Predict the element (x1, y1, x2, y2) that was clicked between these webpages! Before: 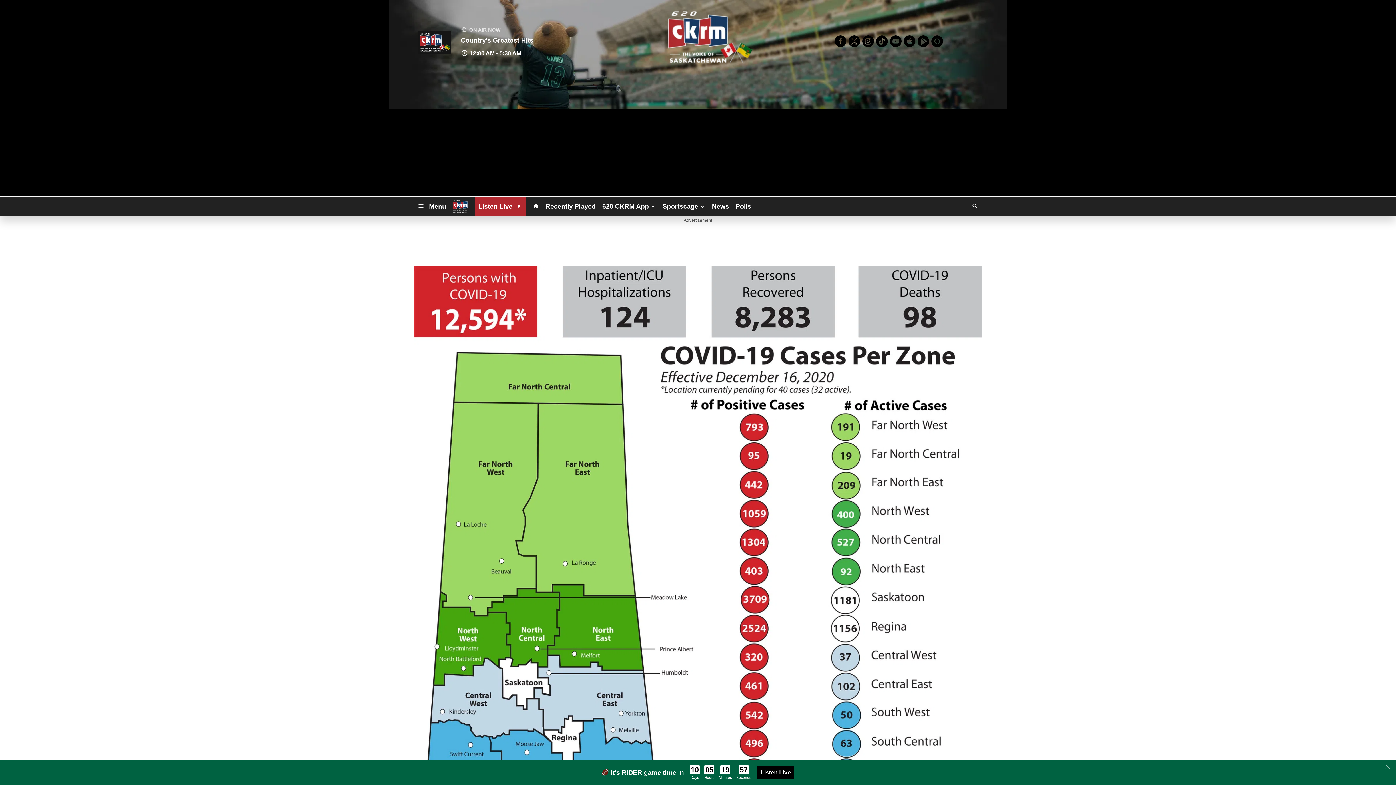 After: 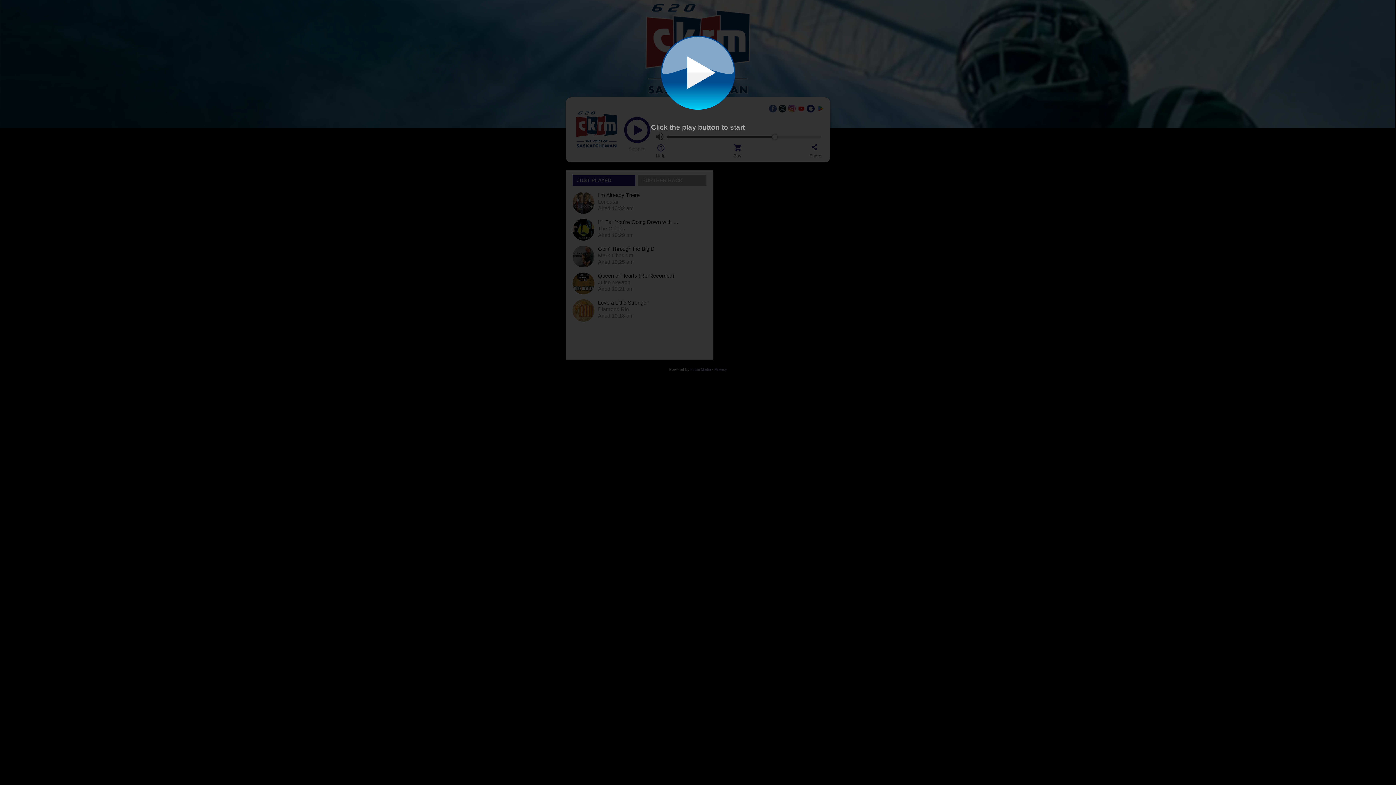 Action: label:  It's RIDER game time in
10
Days
05
Hours
20
Minutes
10
Seconds
Listen Live bbox: (0, 764, 1396, 781)